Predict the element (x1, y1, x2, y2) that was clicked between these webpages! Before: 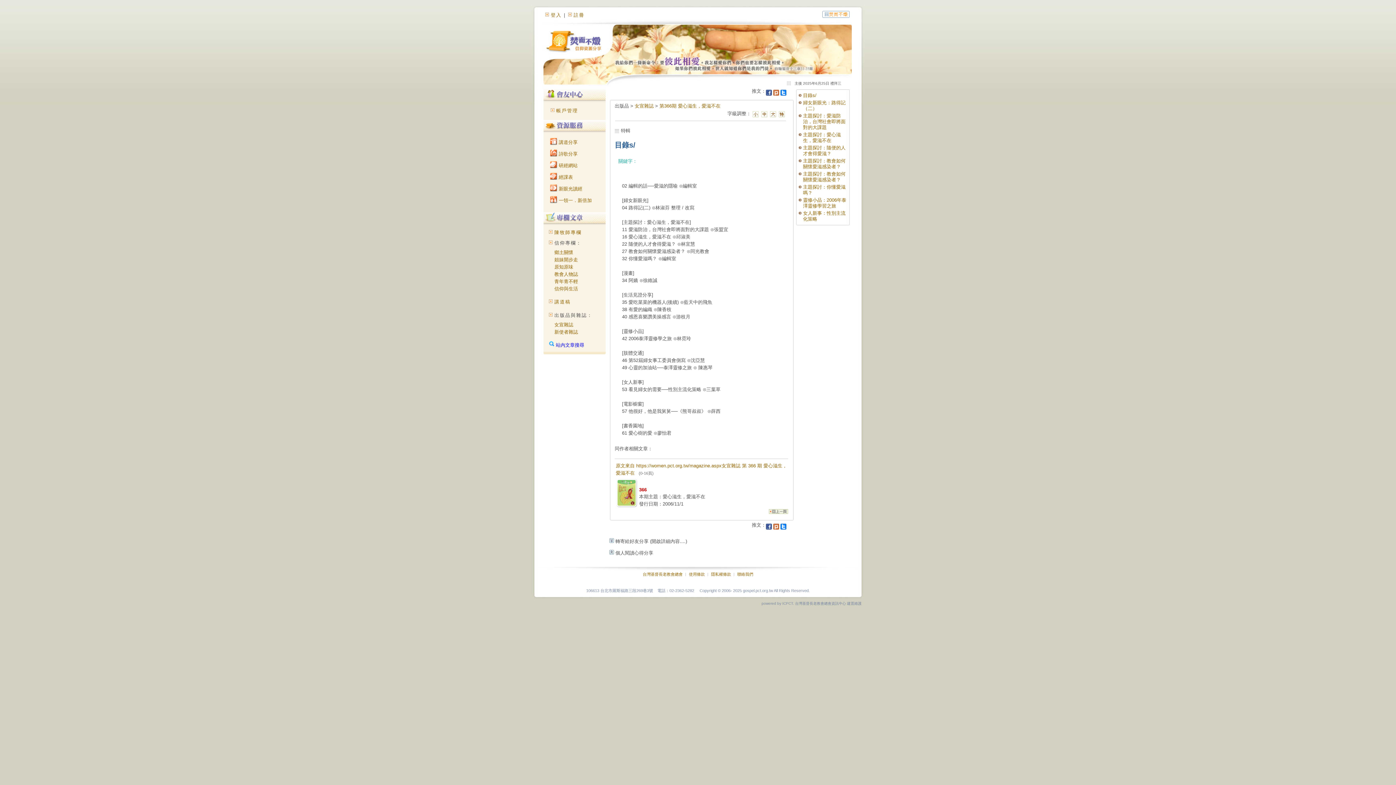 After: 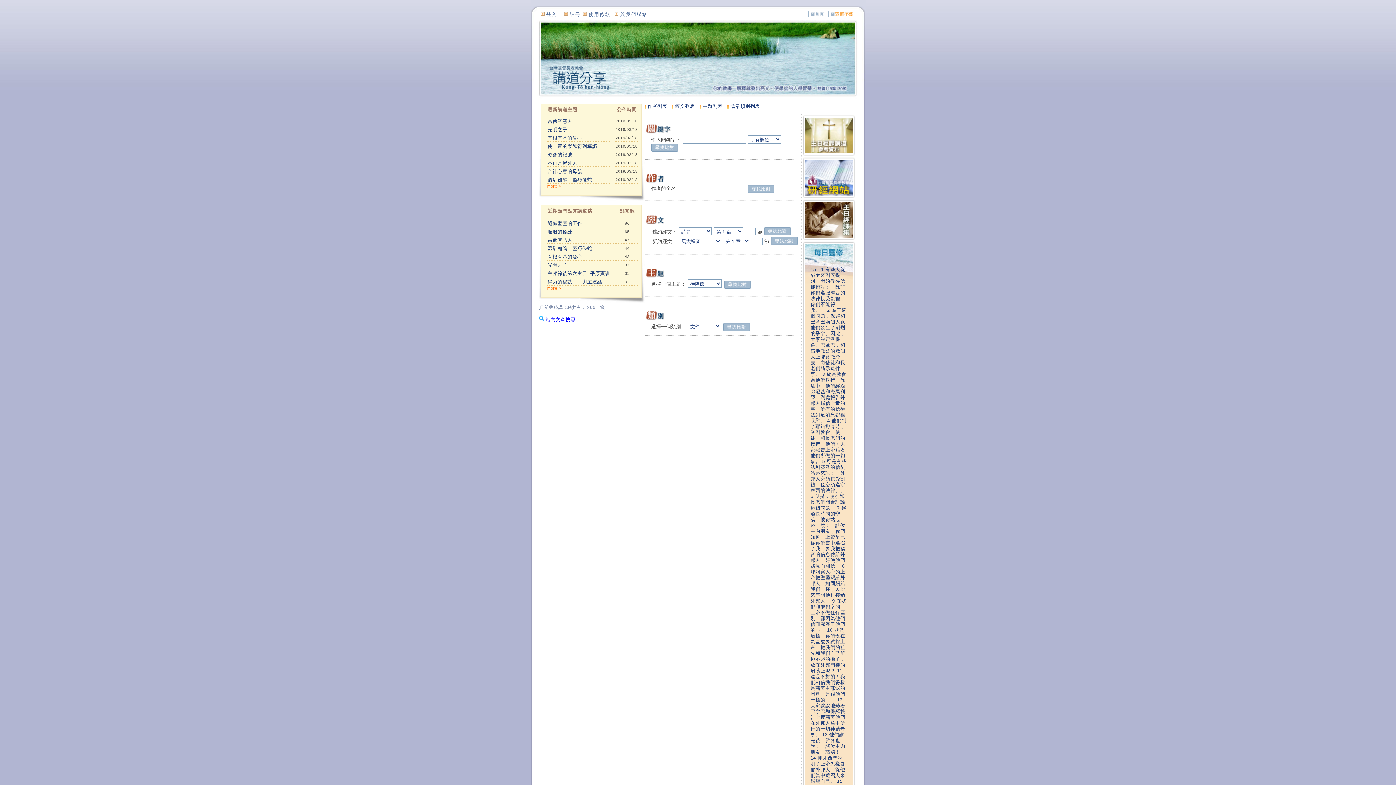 Action: bbox: (550, 139, 577, 145) label:  講道分享